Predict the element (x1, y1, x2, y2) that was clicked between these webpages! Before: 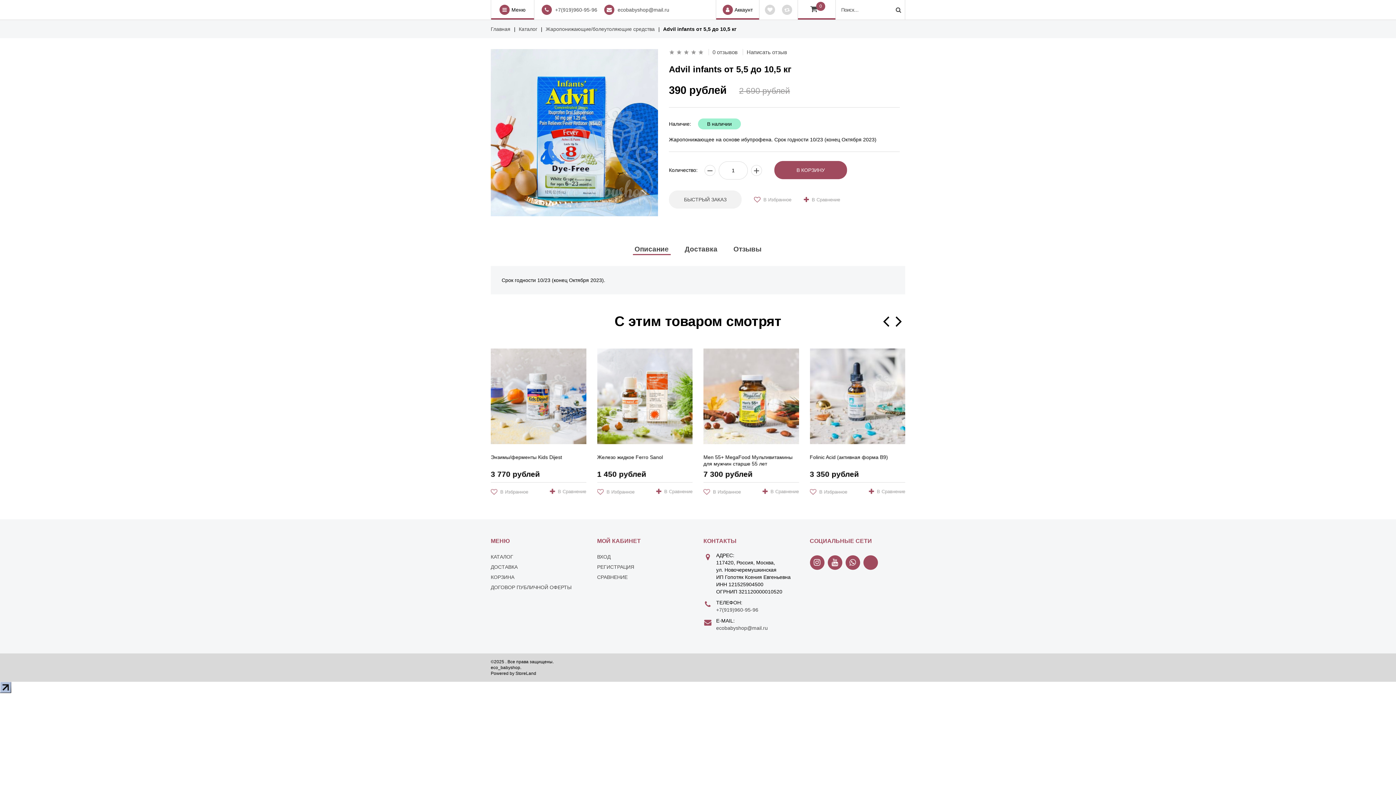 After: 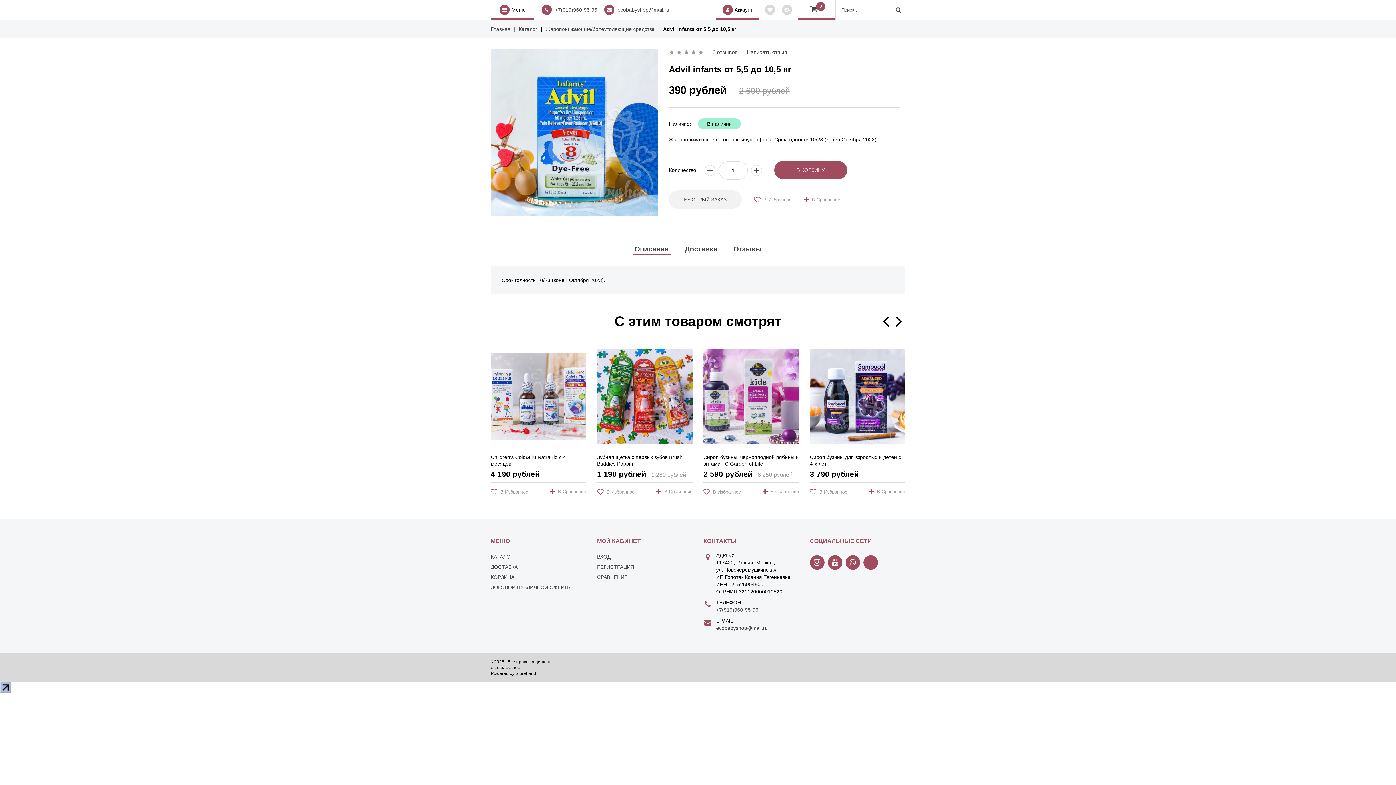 Action: bbox: (0, 684, 11, 690)